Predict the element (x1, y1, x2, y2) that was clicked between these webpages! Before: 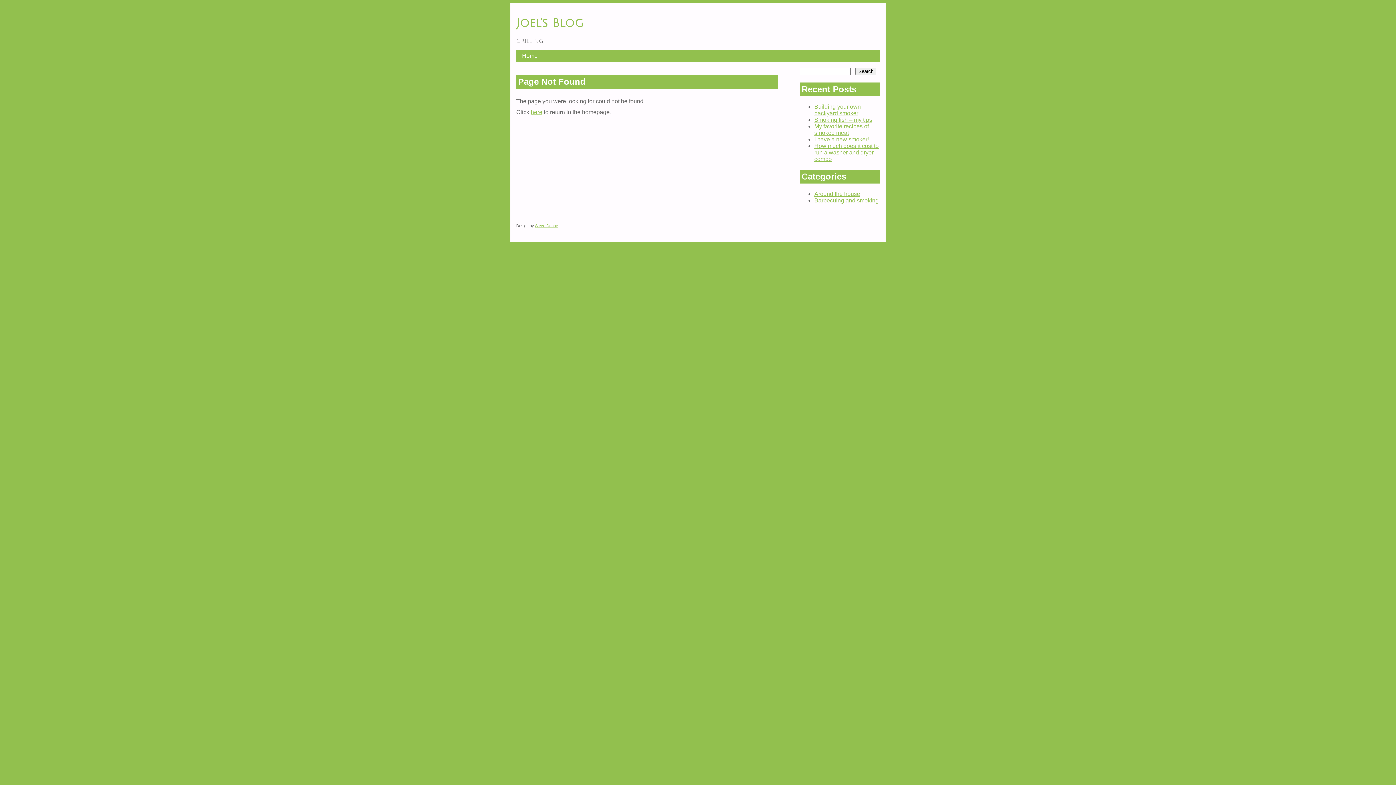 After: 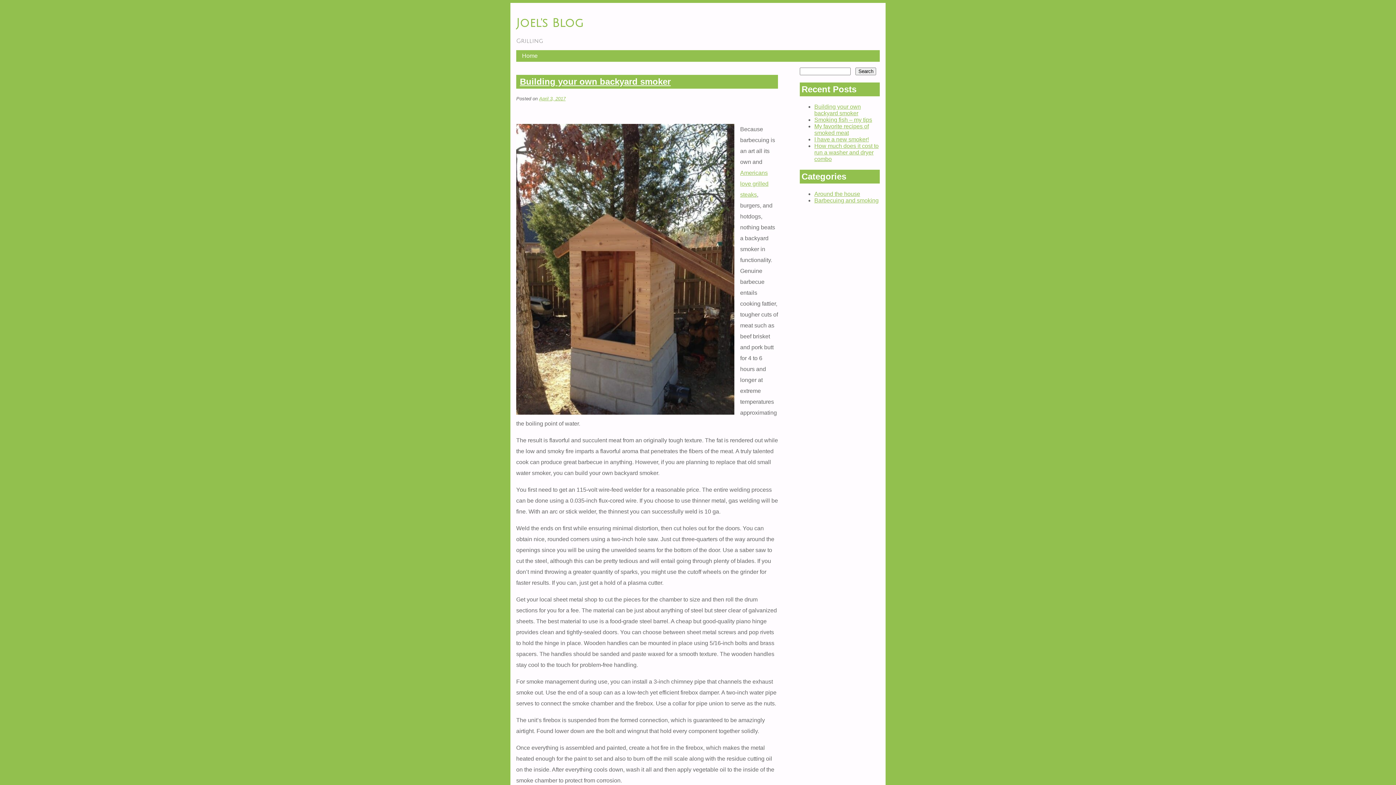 Action: label: Joel's Blog bbox: (516, 16, 583, 29)